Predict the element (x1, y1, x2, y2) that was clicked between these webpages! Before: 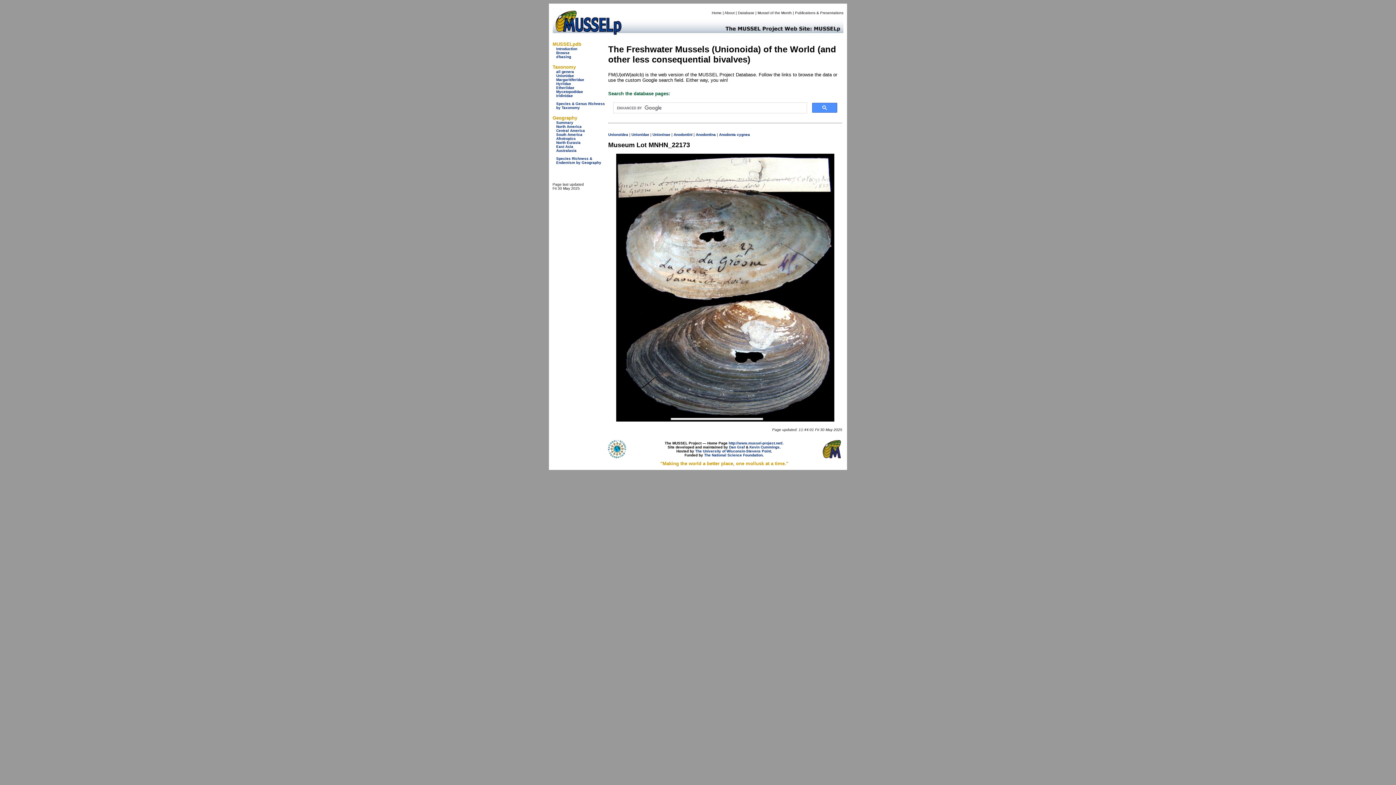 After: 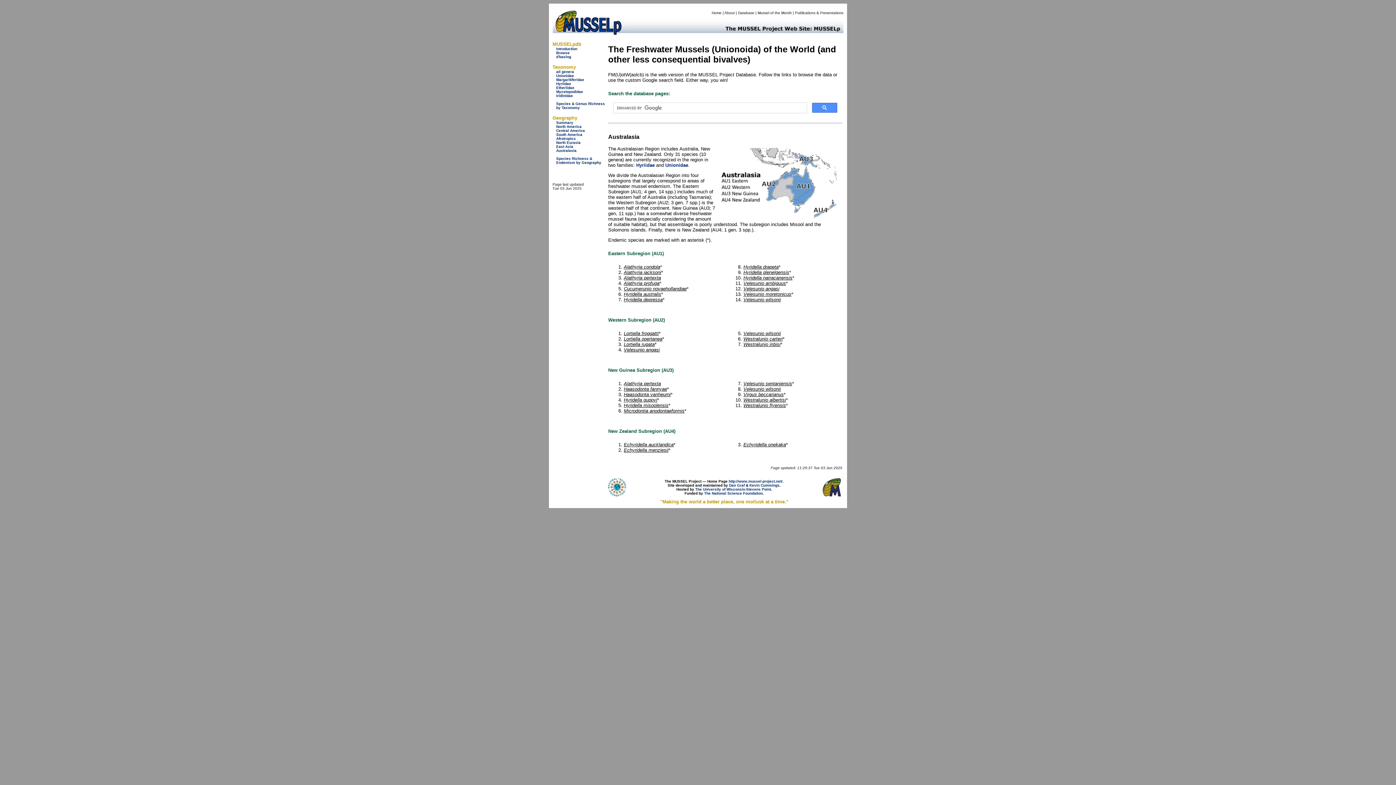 Action: bbox: (556, 148, 576, 152) label: Australasia